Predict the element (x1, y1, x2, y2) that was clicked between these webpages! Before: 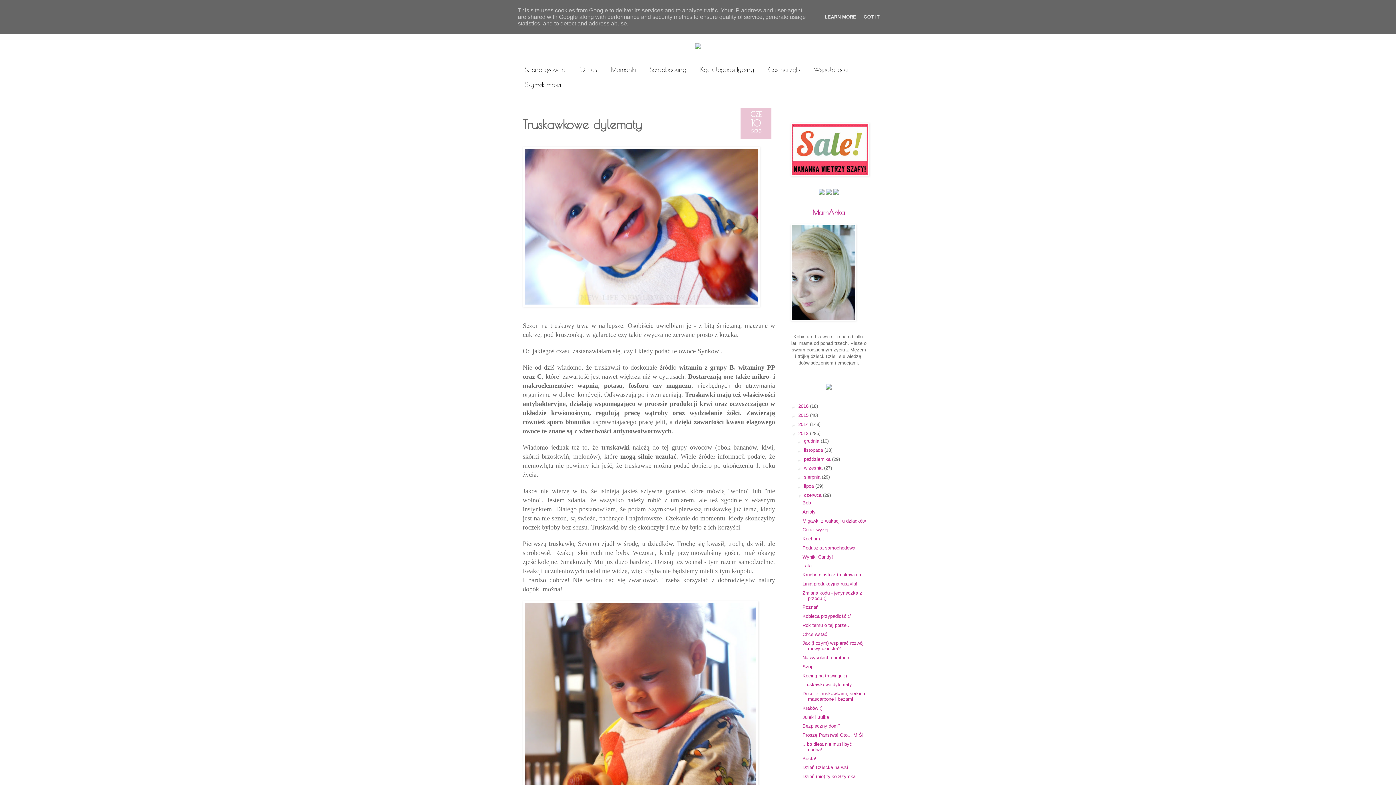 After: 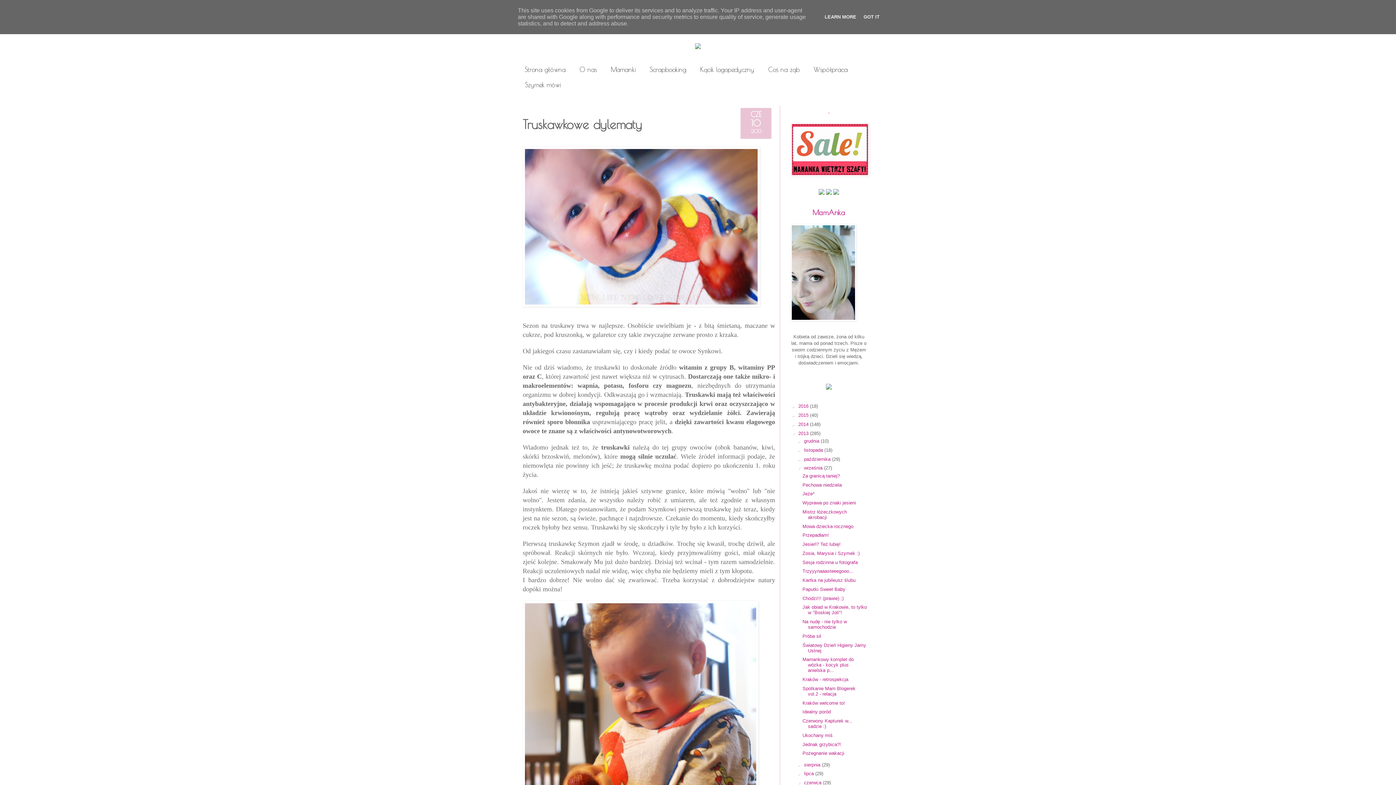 Action: label: ►   bbox: (796, 465, 804, 471)